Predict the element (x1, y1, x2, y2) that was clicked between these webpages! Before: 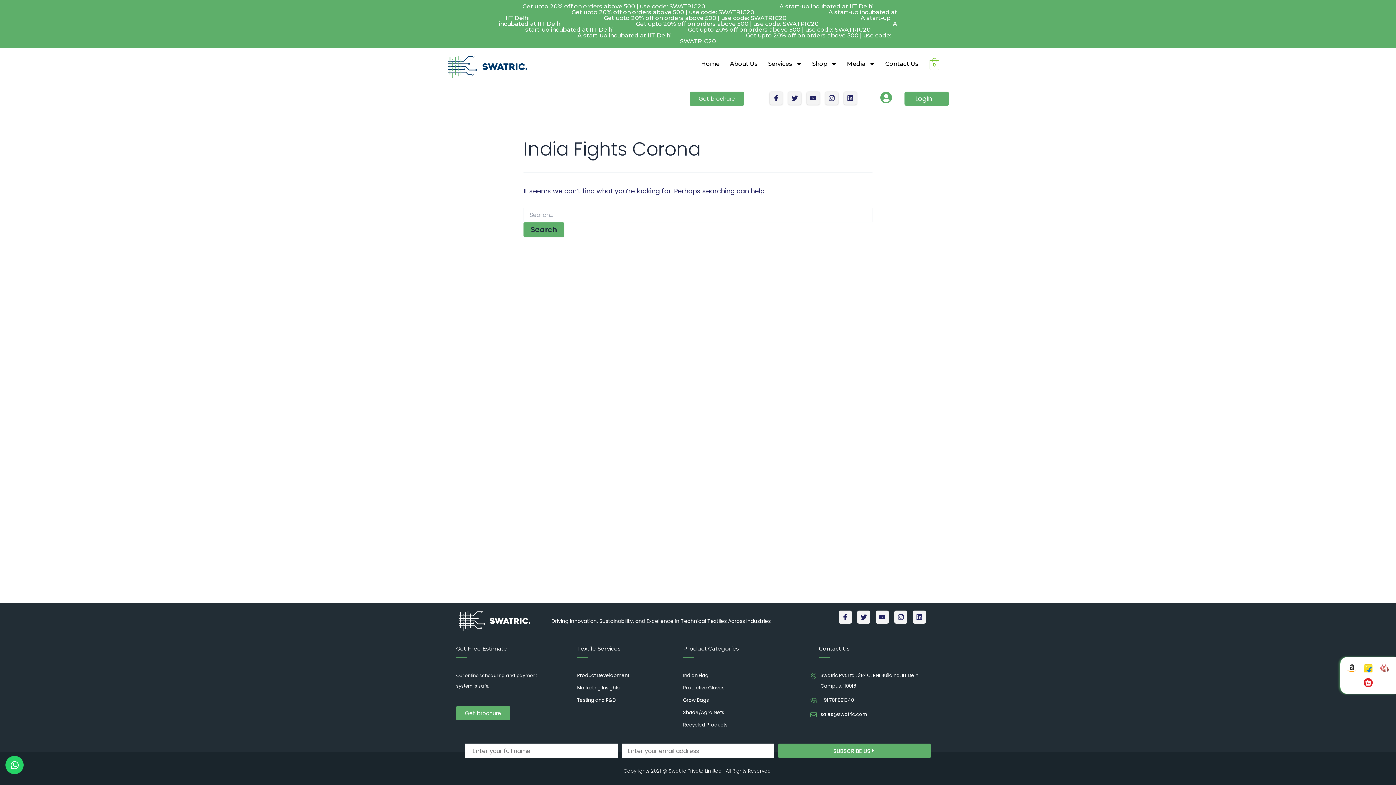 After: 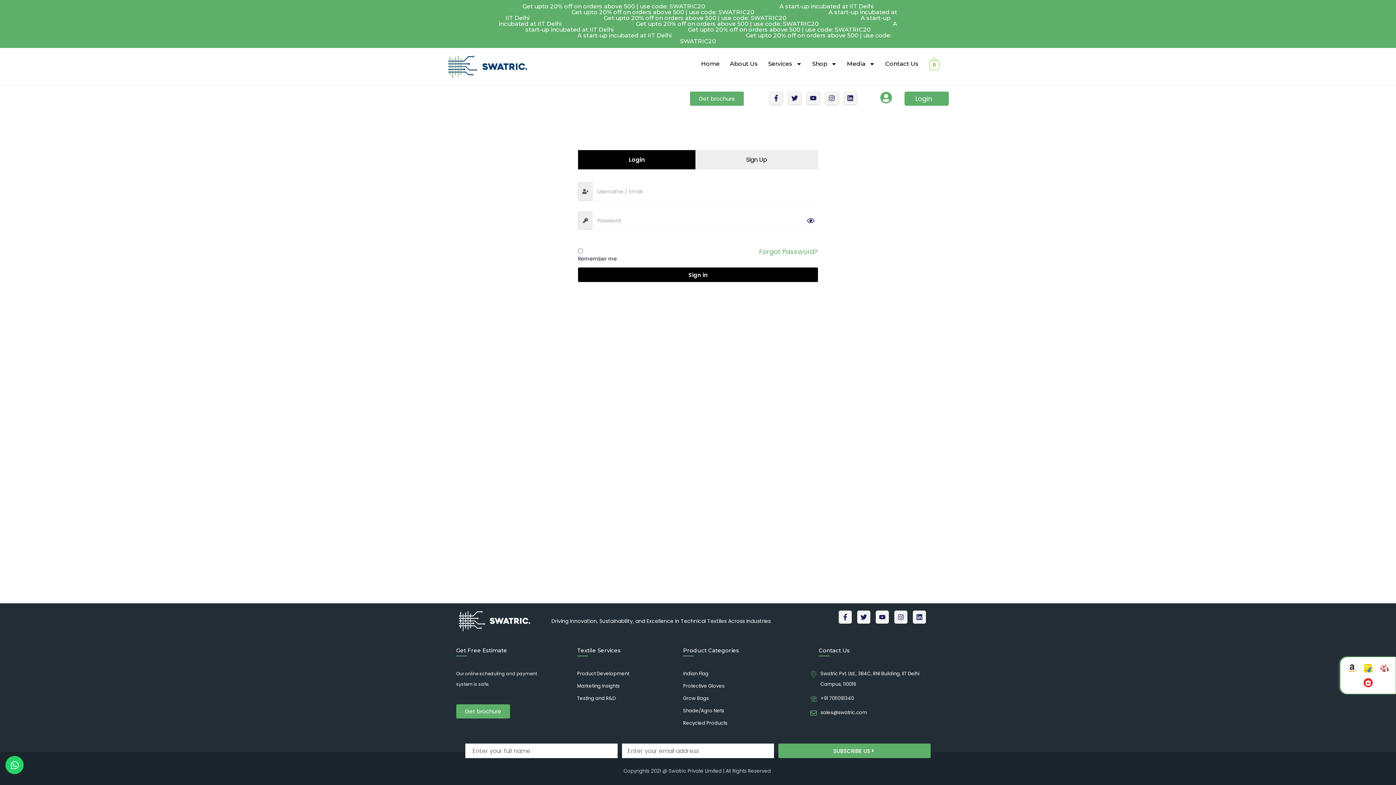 Action: bbox: (880, 91, 897, 103)